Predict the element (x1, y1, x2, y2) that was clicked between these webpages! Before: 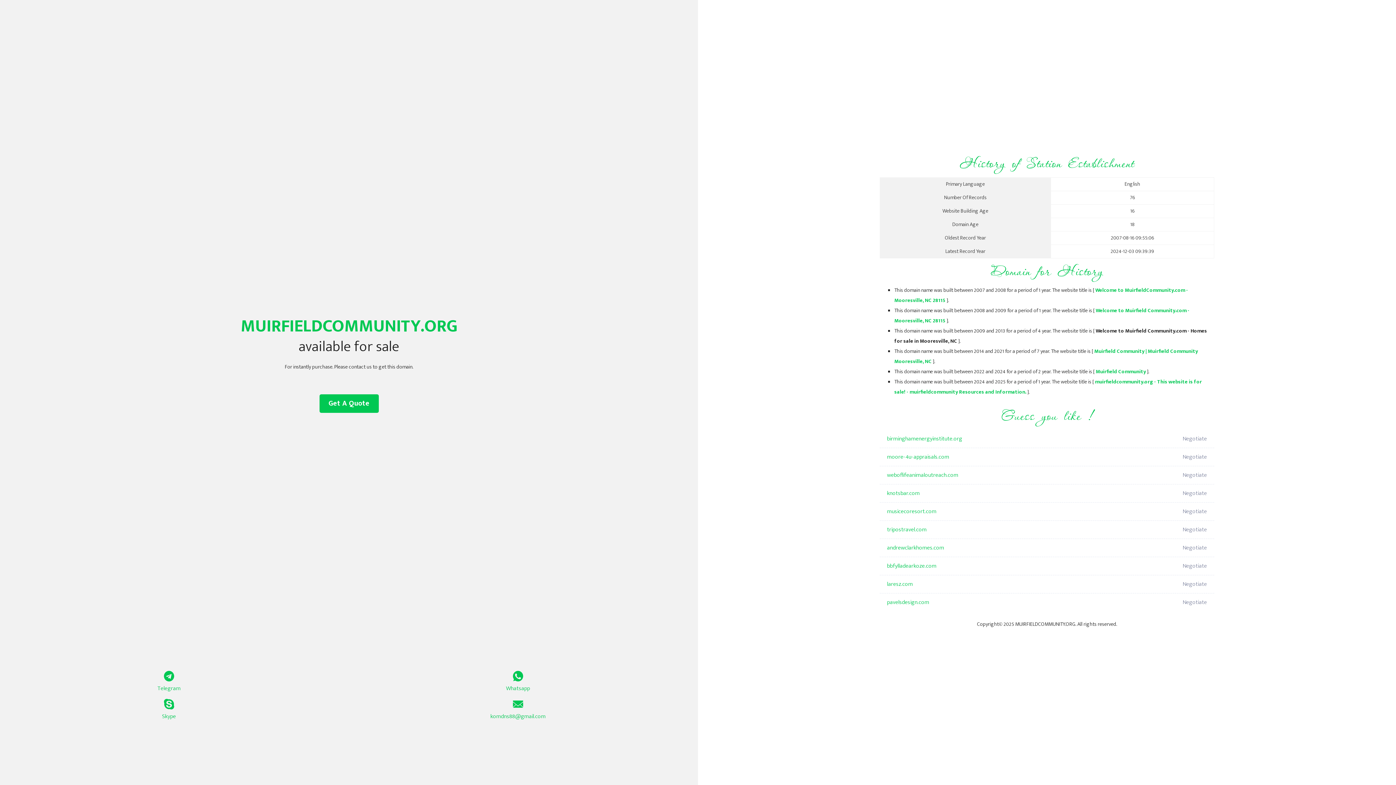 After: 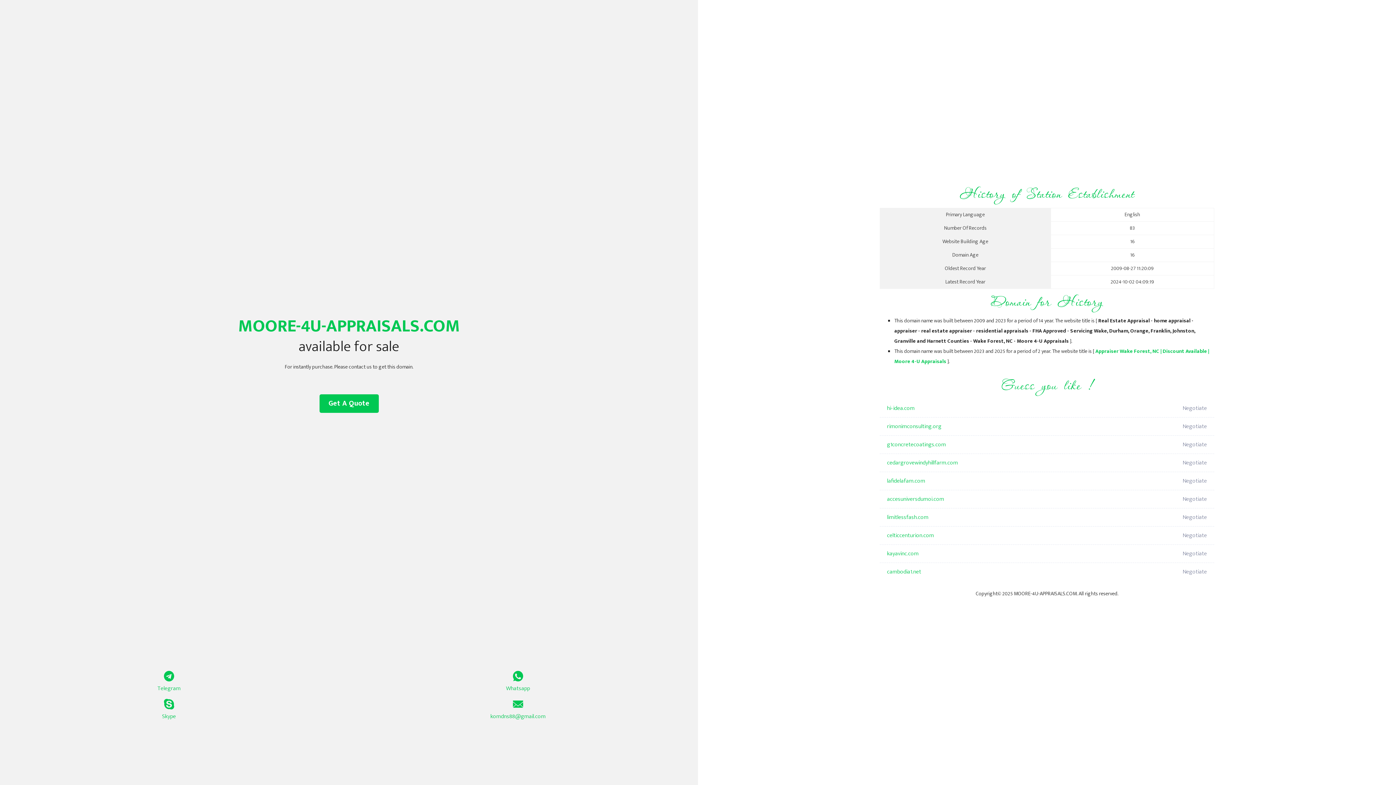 Action: bbox: (887, 448, 1098, 466) label: moore-4u-appraisals.com